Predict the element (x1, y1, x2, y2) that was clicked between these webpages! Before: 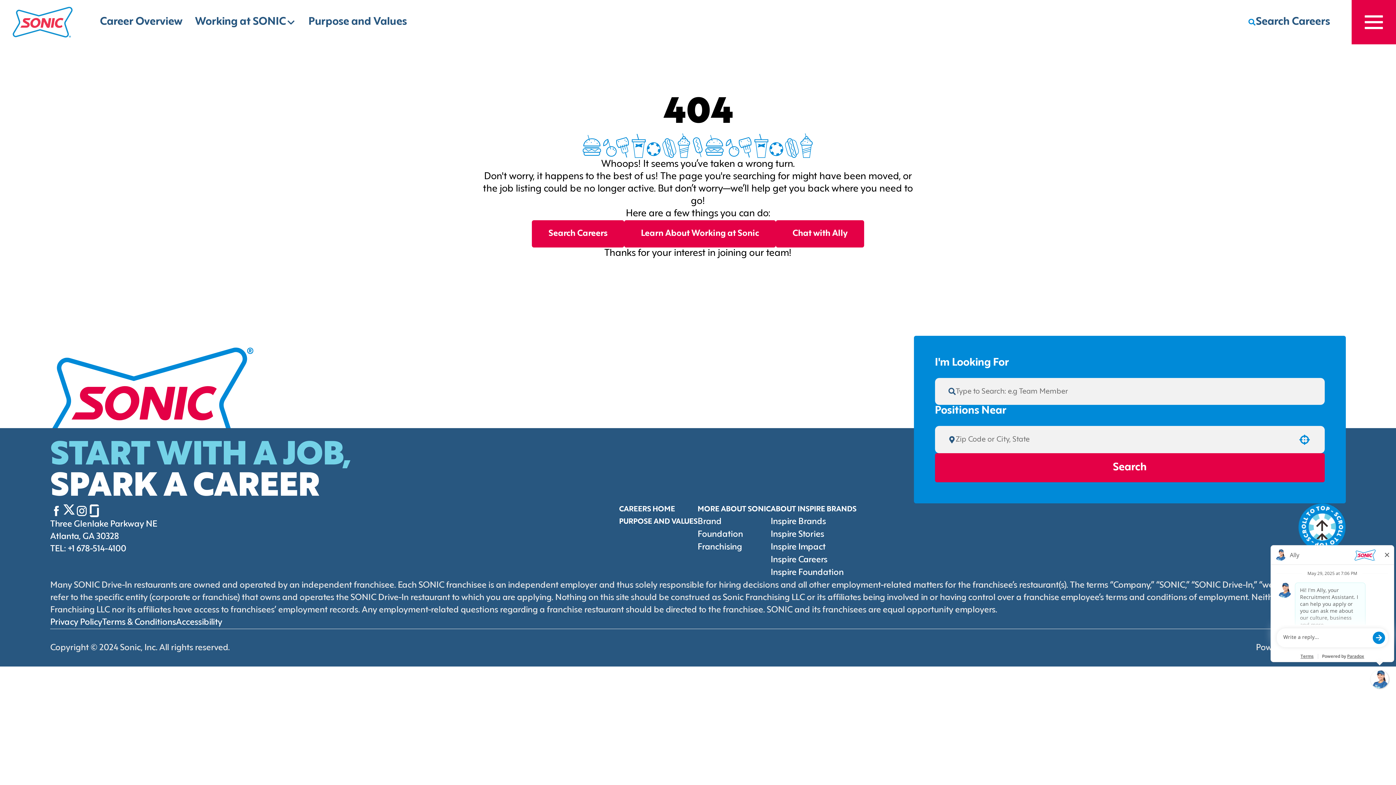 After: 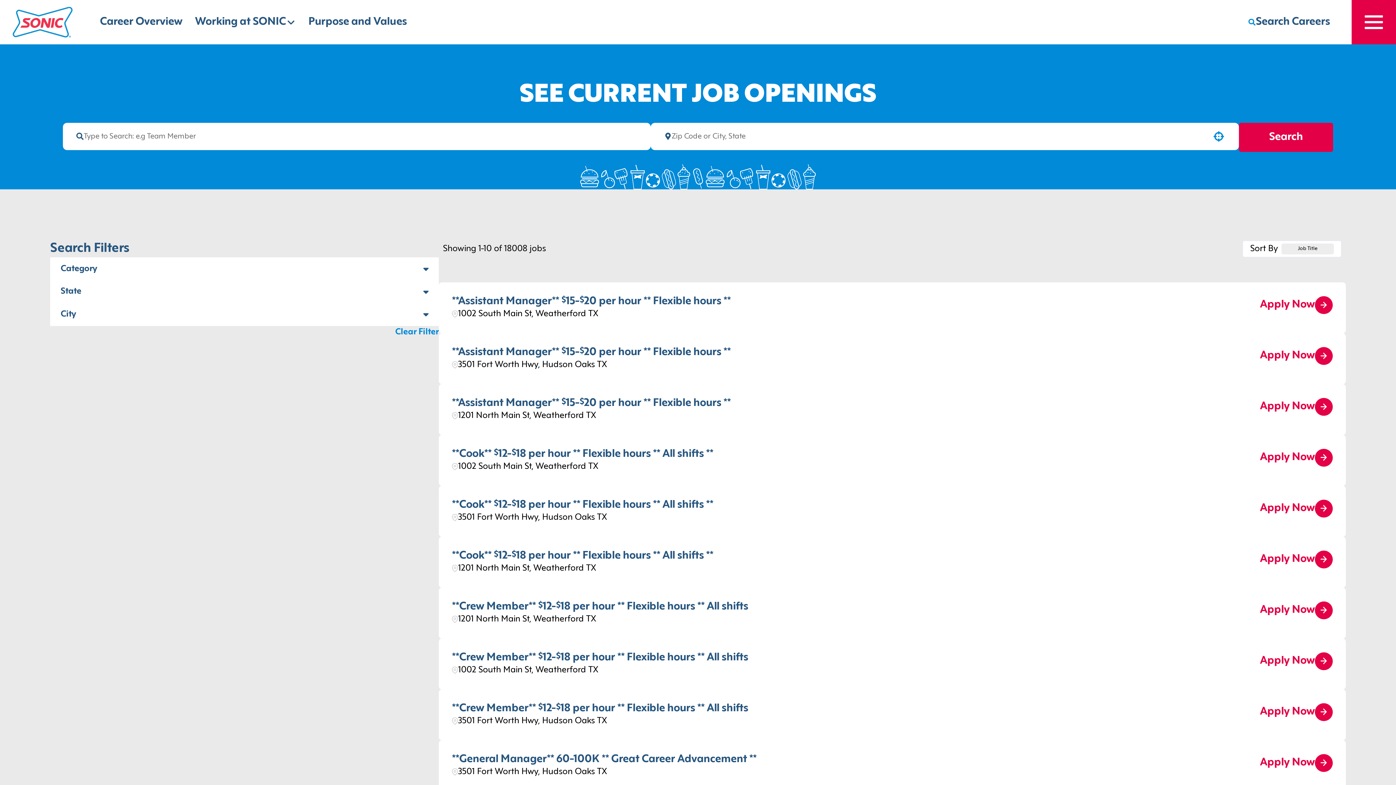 Action: bbox: (531, 220, 624, 247) label: Search Careers